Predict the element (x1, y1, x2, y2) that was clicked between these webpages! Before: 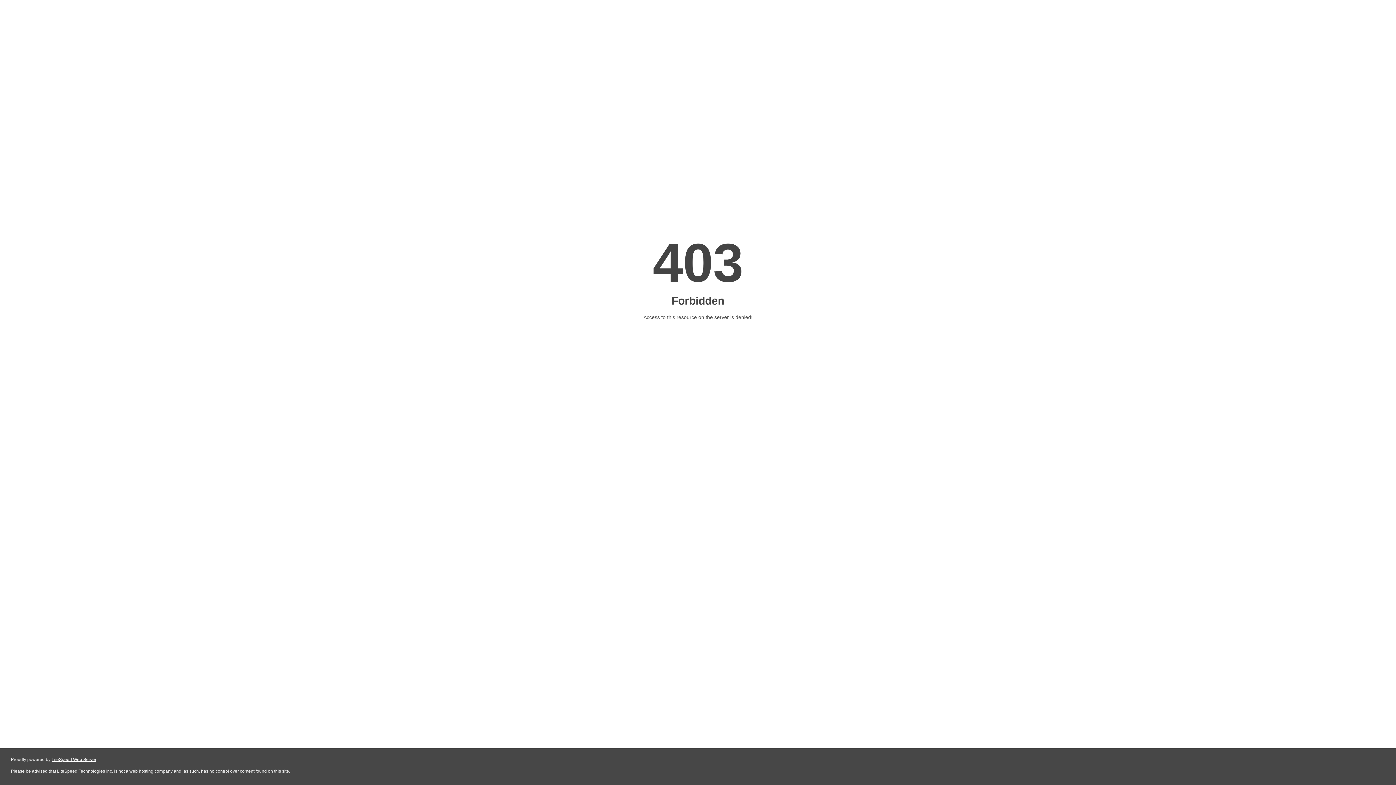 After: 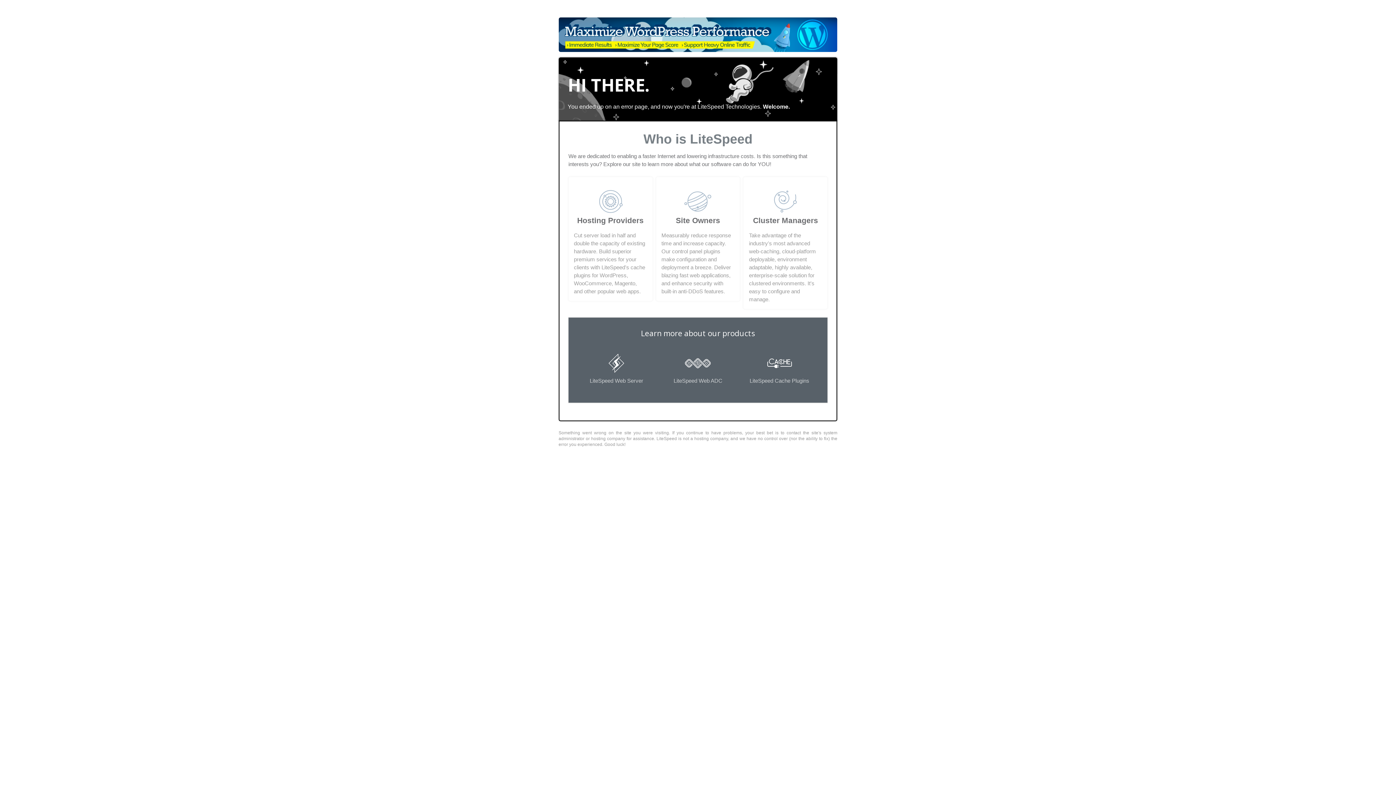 Action: label: LiteSpeed Web Server bbox: (51, 757, 96, 762)